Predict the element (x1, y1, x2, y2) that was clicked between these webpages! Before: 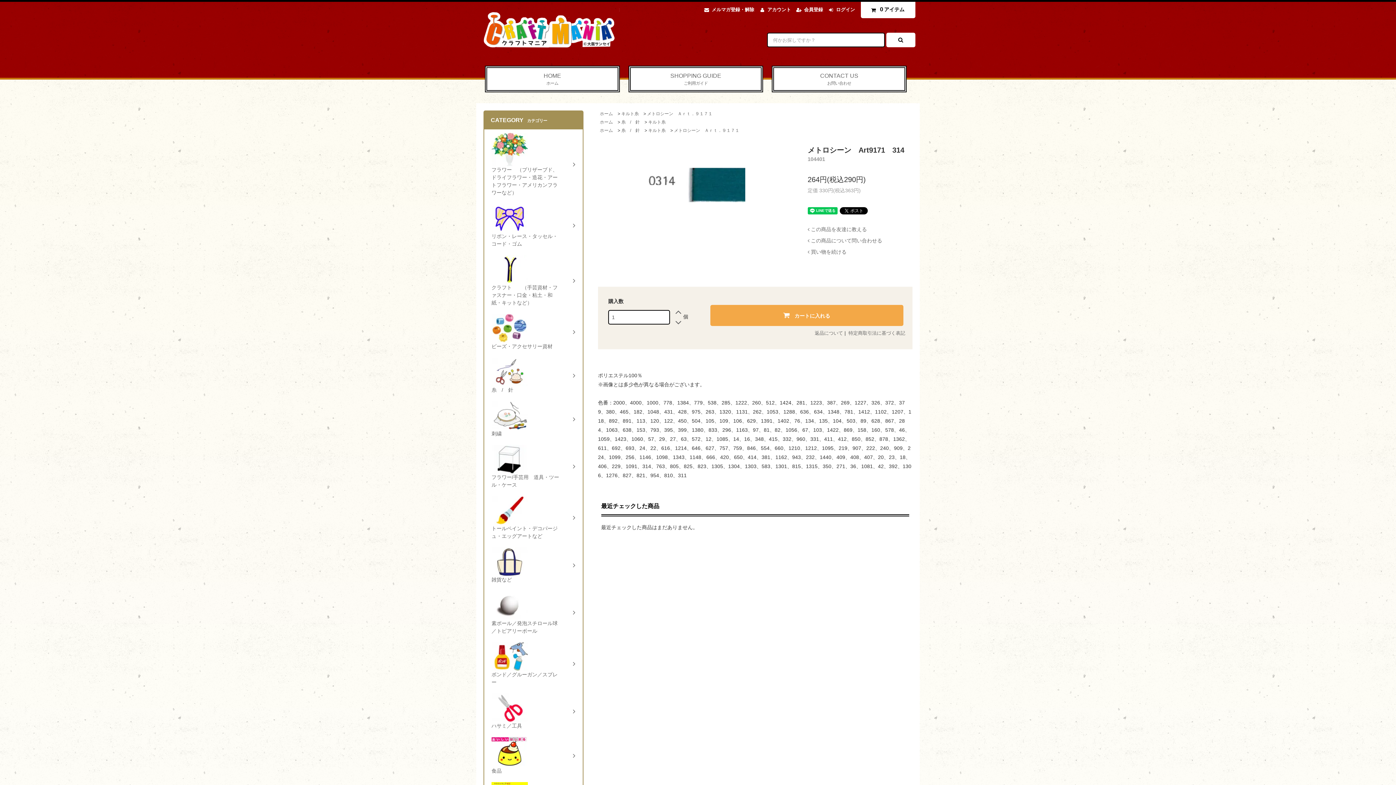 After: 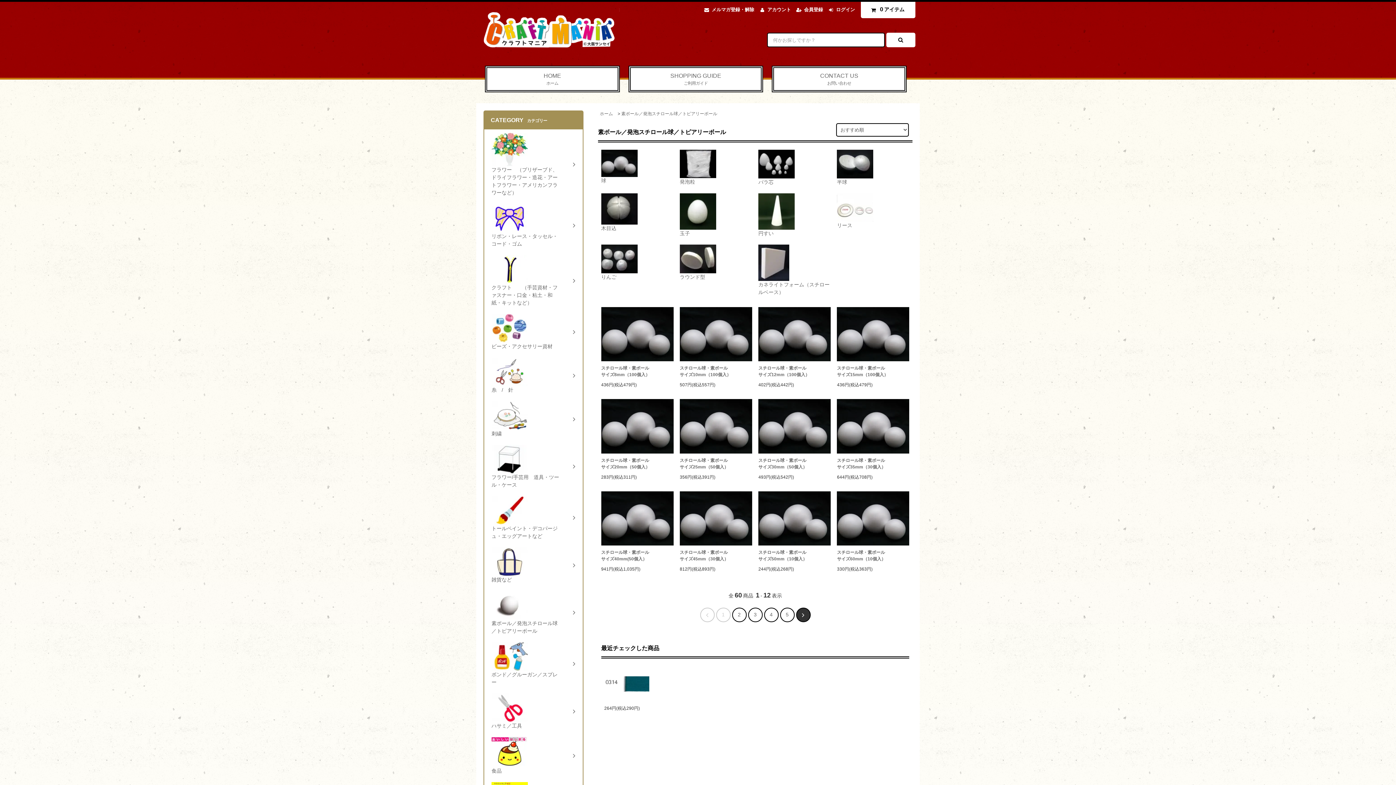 Action: bbox: (484, 587, 582, 639) label: 
素ボール／発泡スチロール球／トピアリーボール	